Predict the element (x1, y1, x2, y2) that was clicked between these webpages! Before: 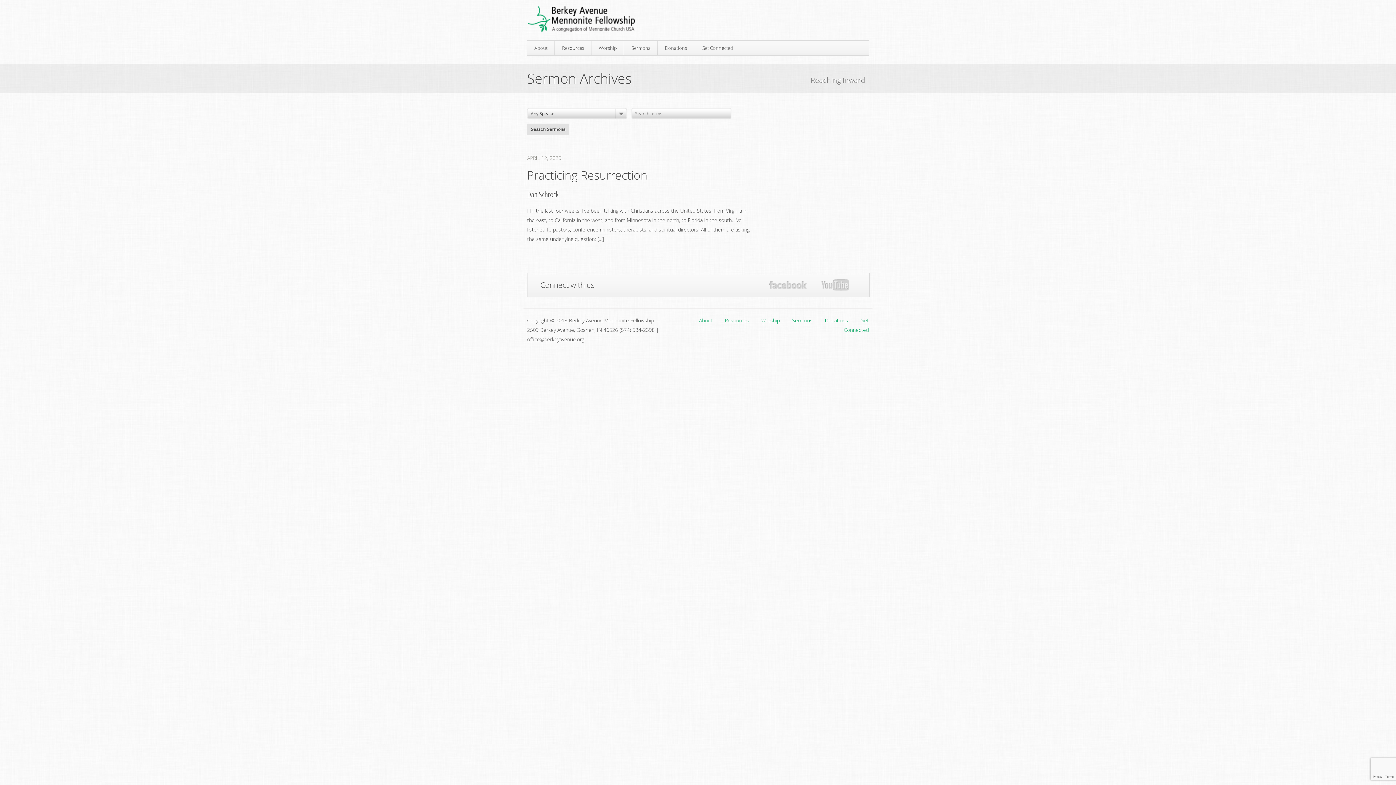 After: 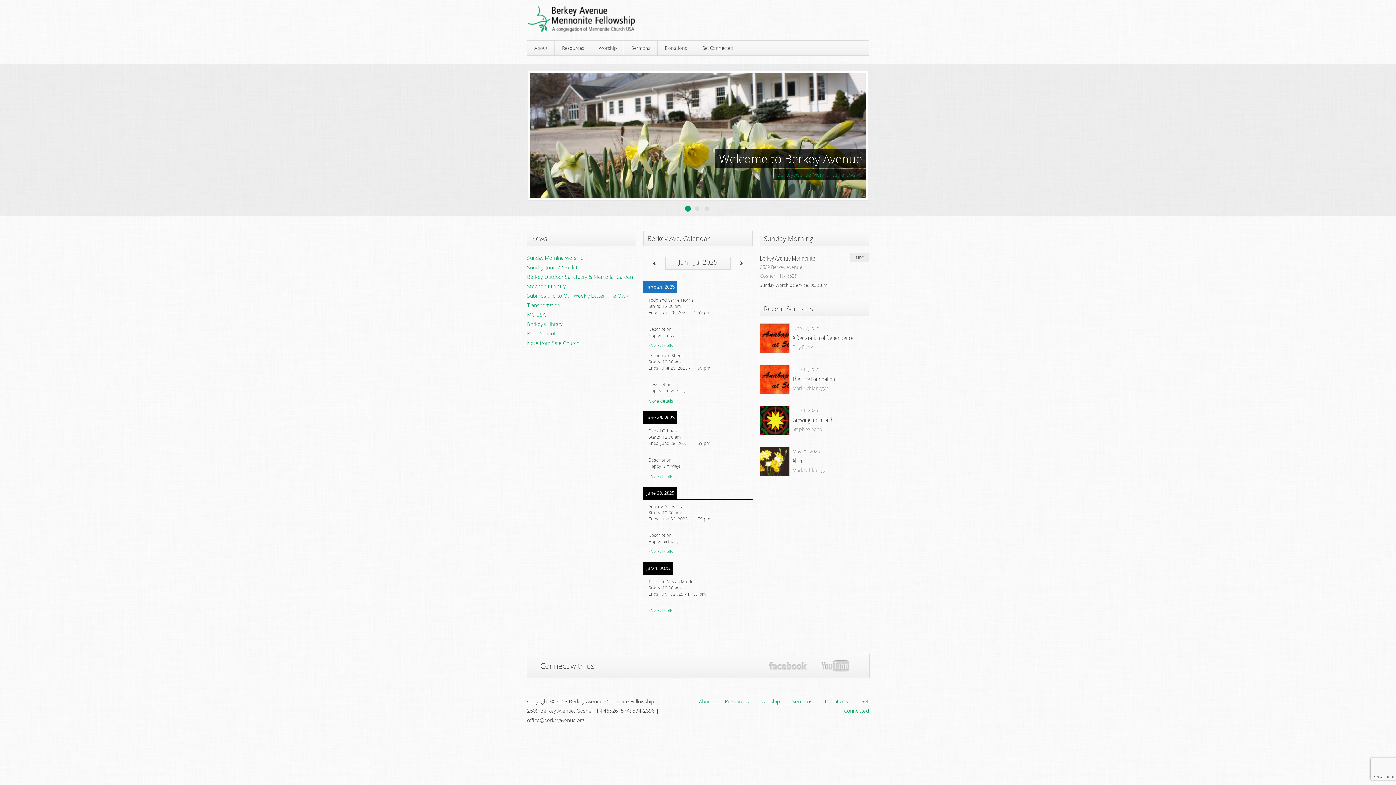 Action: bbox: (526, 5, 636, 33) label: Berkey Avenue Mennonite Fellowship